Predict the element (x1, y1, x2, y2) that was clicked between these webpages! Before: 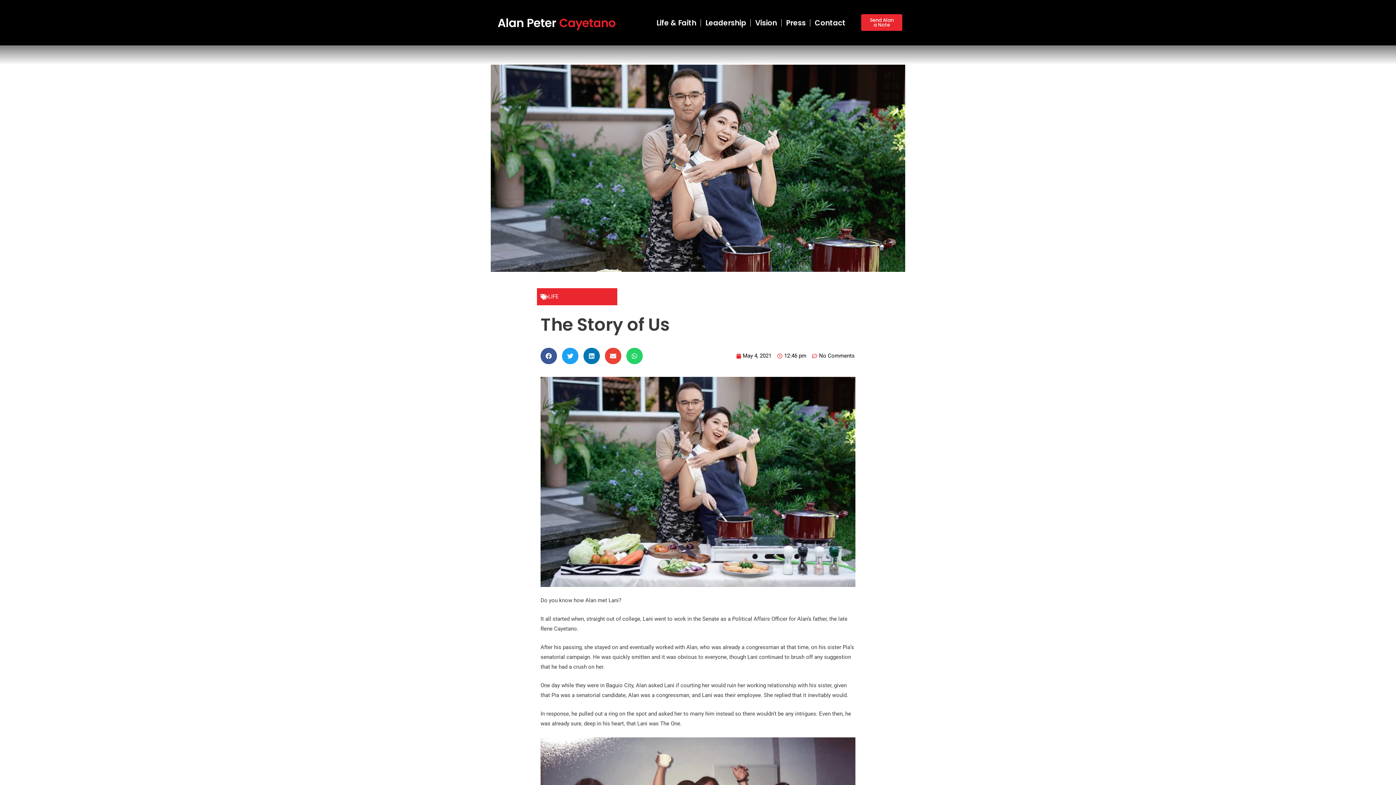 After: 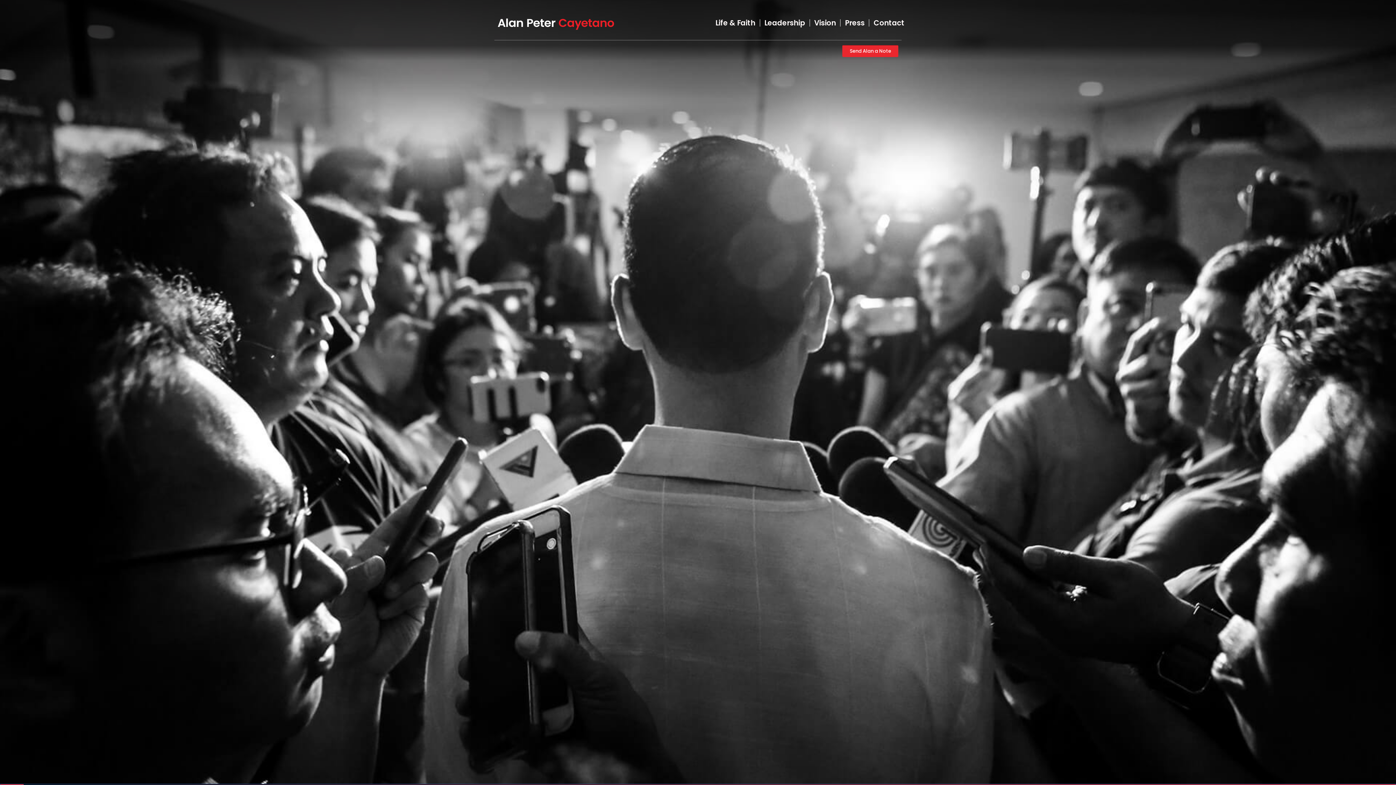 Action: bbox: (494, 13, 623, 31)